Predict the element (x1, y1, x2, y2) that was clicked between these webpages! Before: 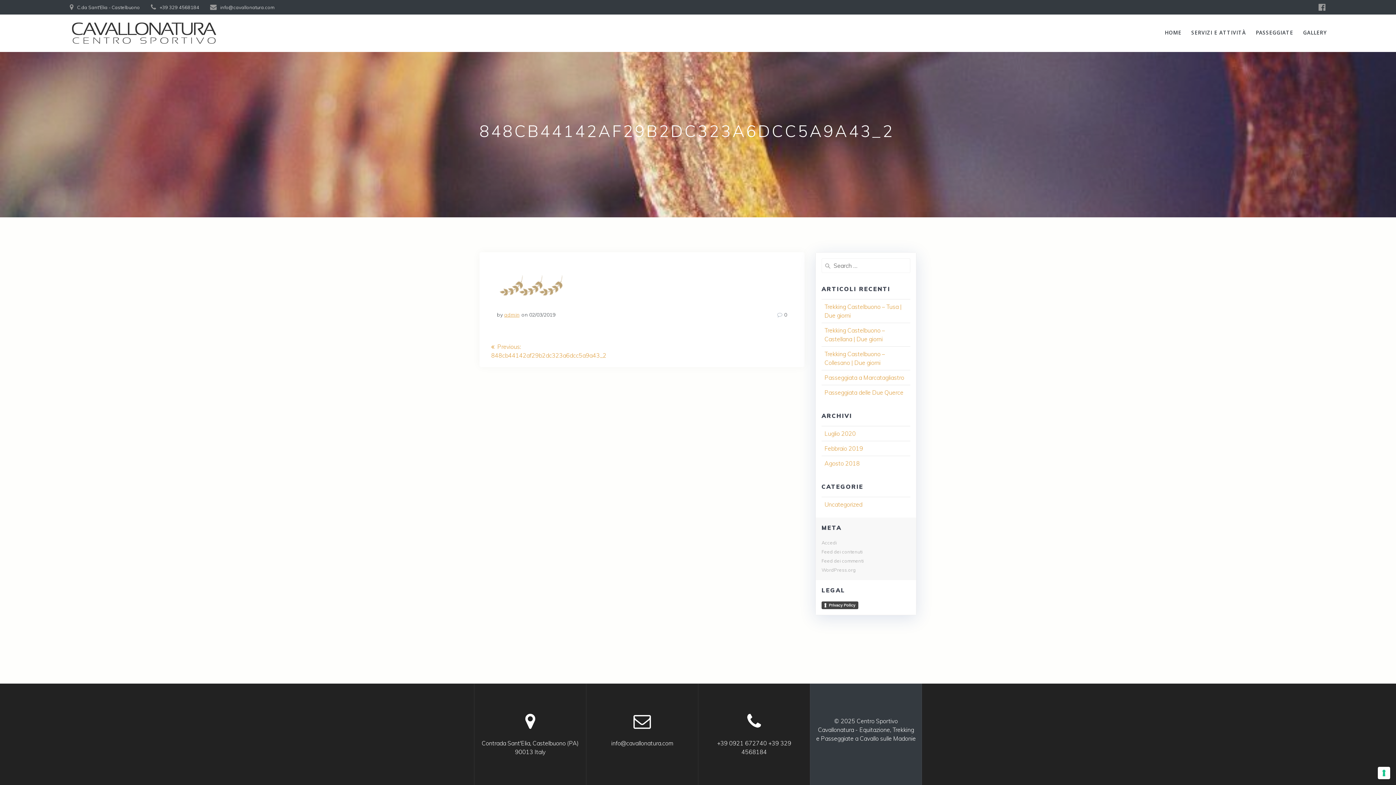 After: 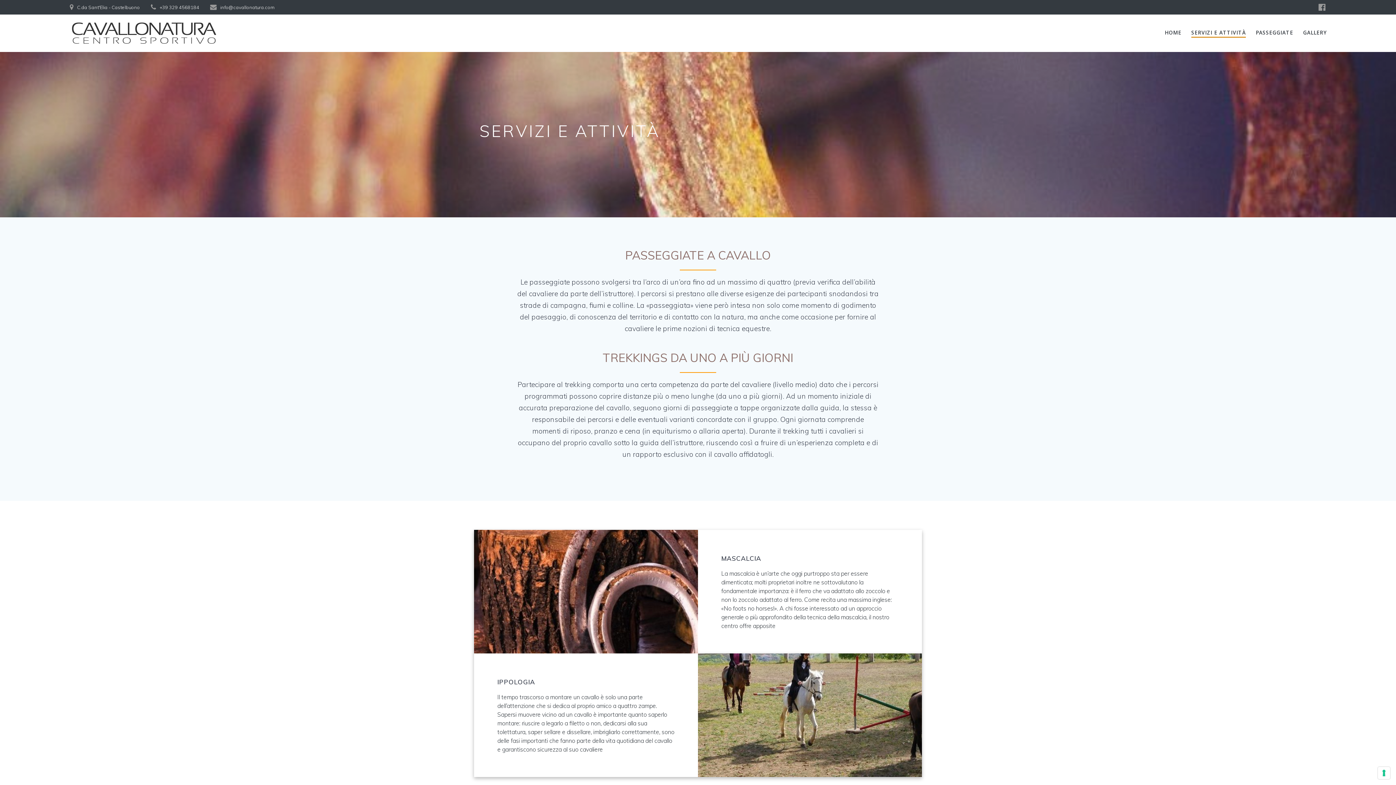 Action: label: SERVIZI E ATTIVITÀ bbox: (1191, 28, 1246, 37)